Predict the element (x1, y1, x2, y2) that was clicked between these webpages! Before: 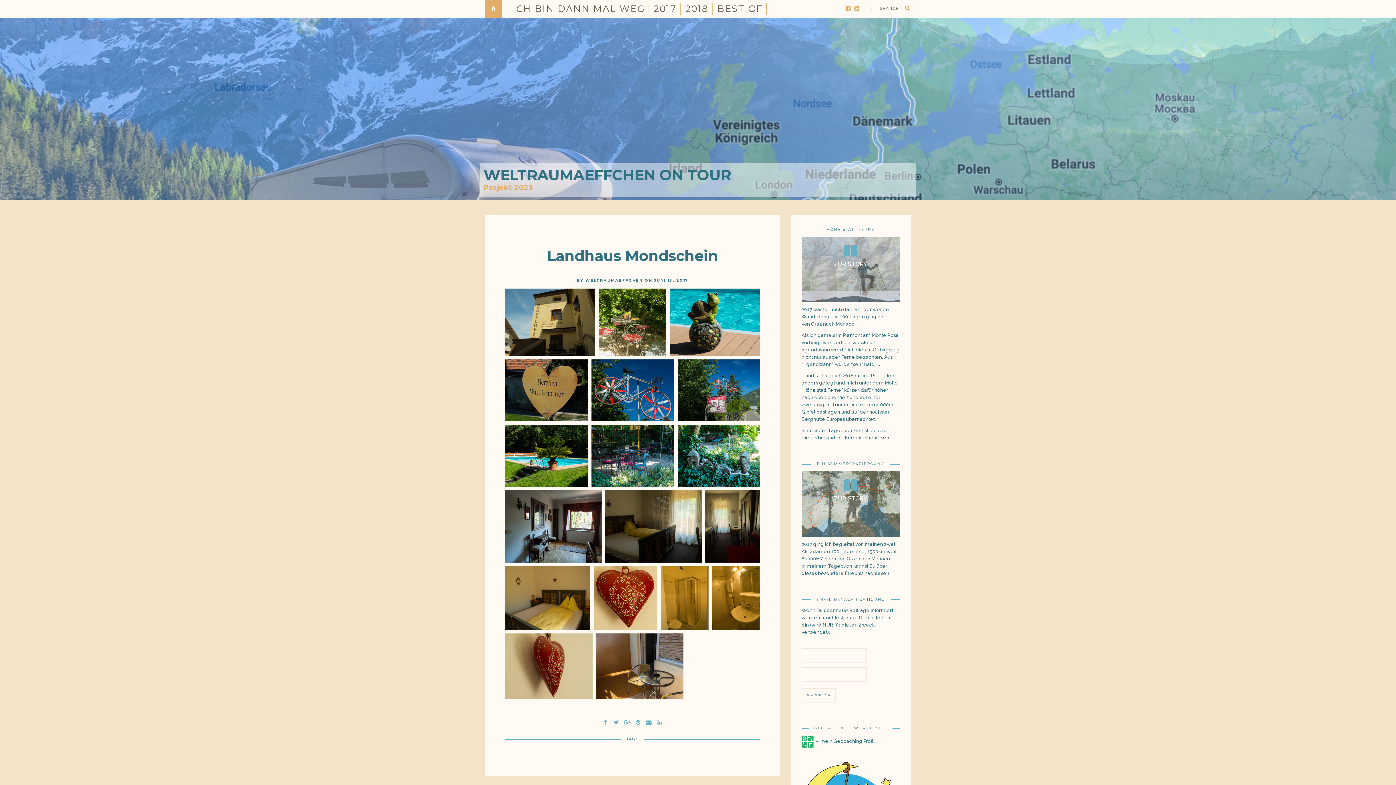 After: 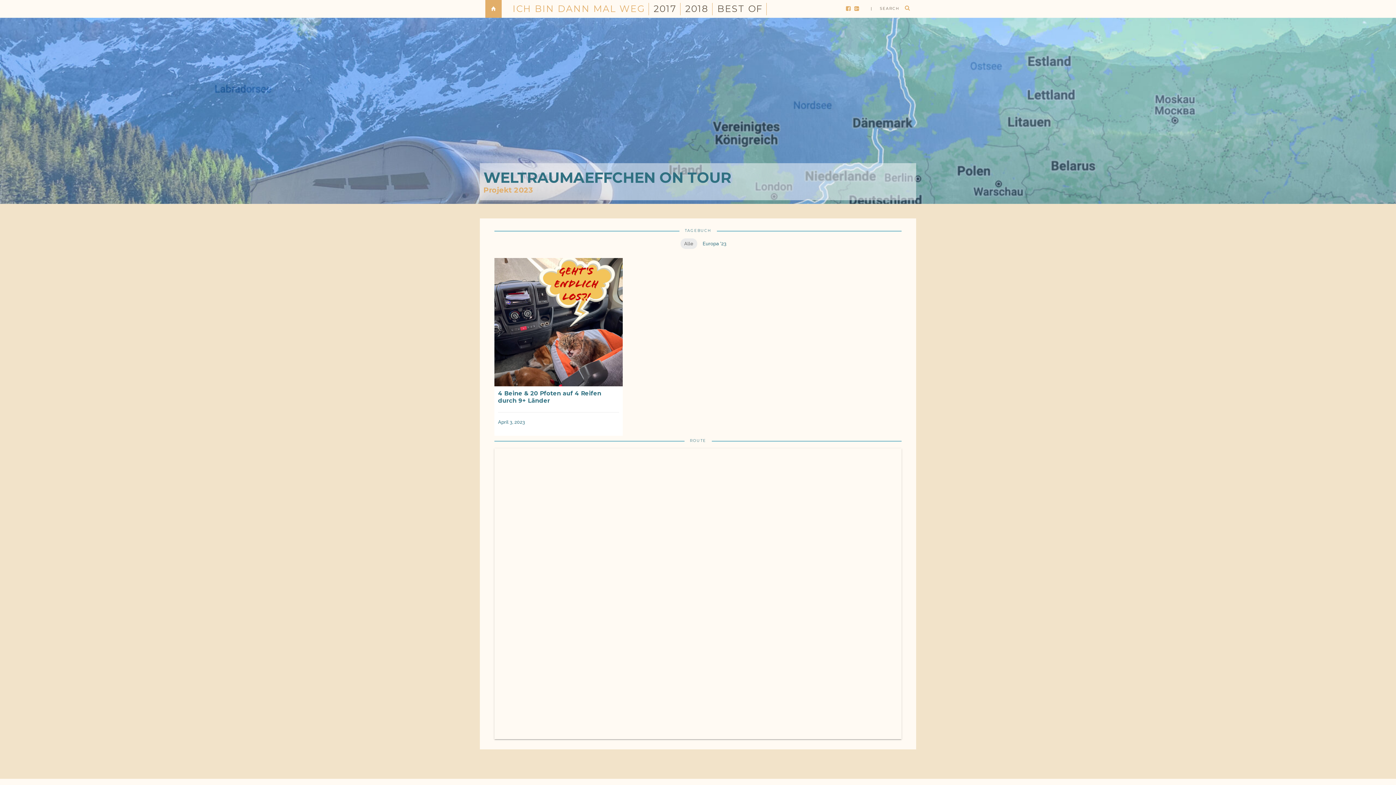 Action: label: Projekt 2023 bbox: (483, 183, 533, 192)